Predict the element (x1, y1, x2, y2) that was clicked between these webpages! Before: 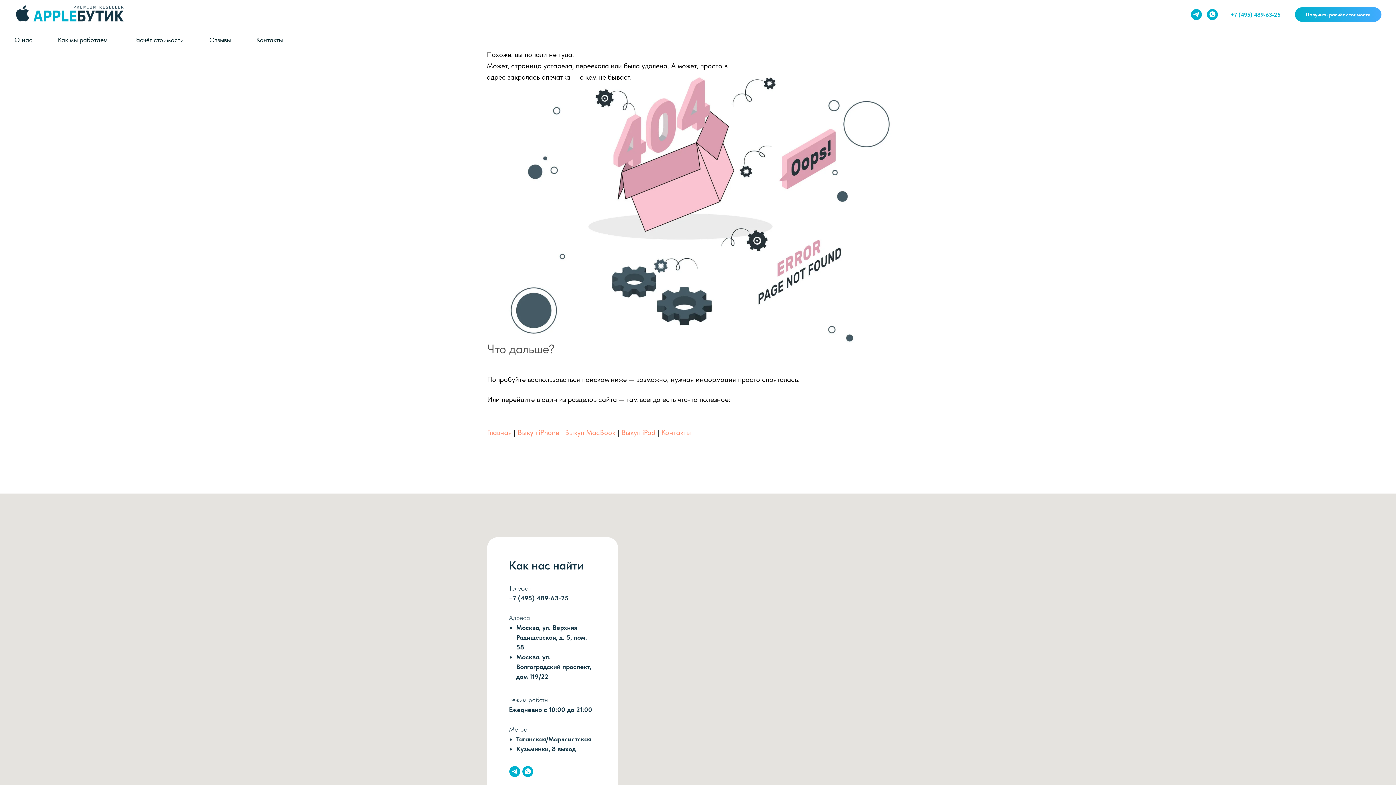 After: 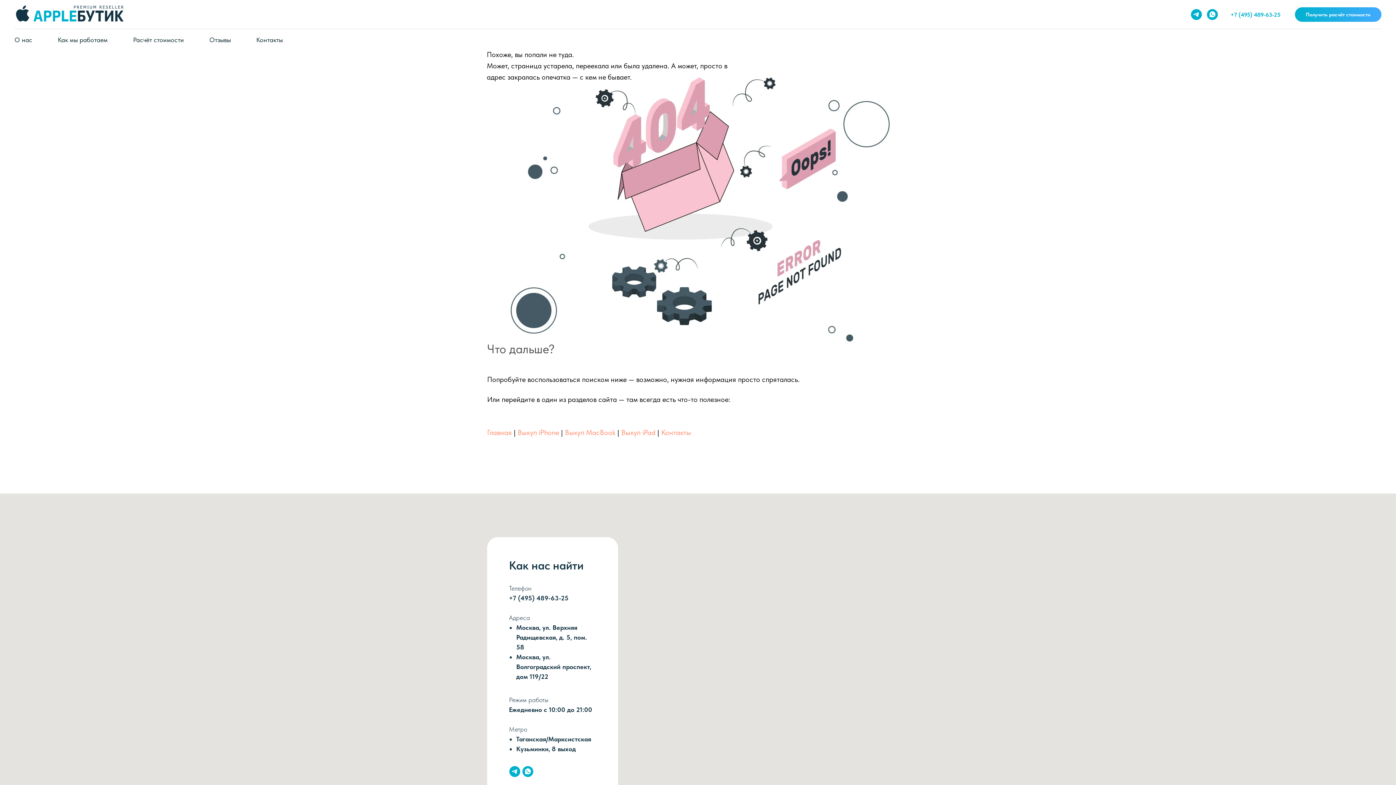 Action: label: Как мы работаем bbox: (57, 36, 107, 43)